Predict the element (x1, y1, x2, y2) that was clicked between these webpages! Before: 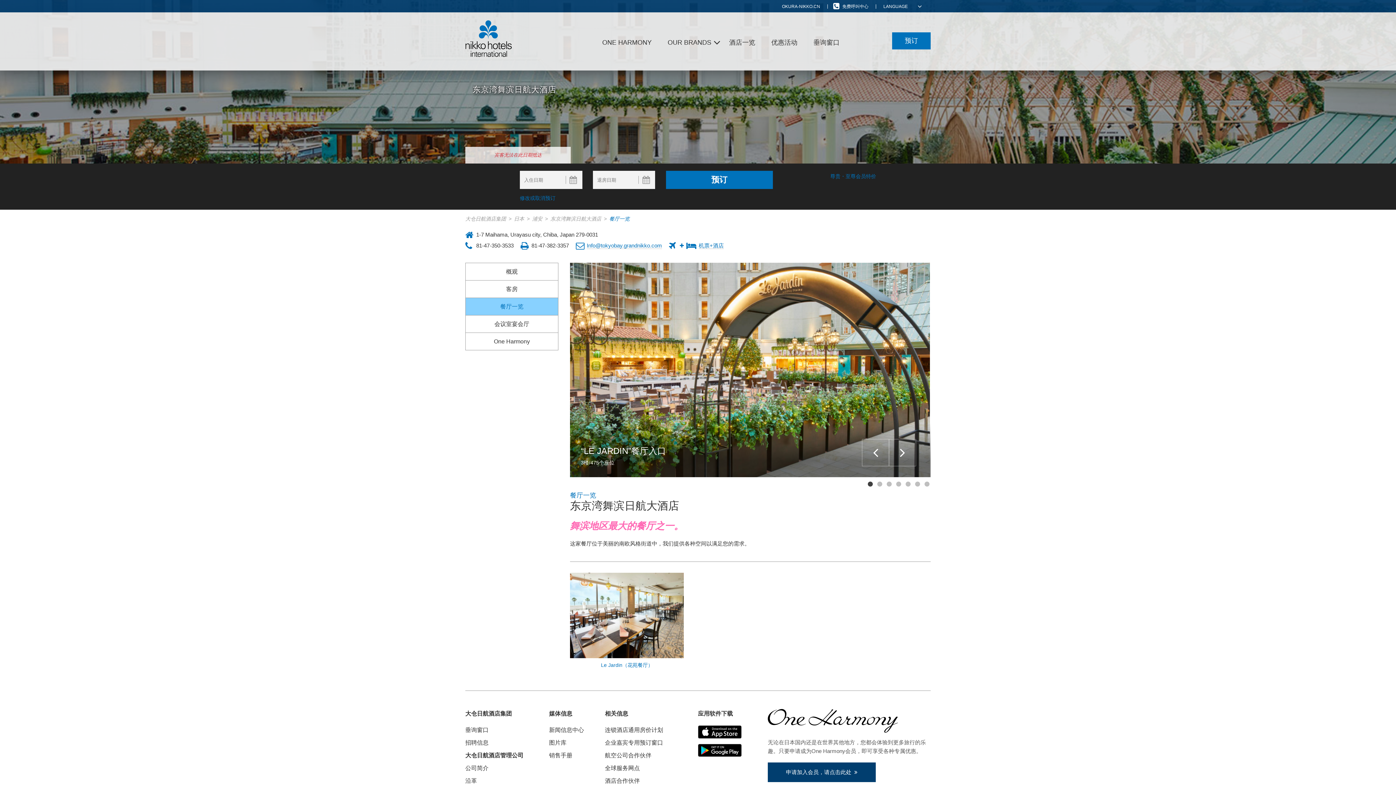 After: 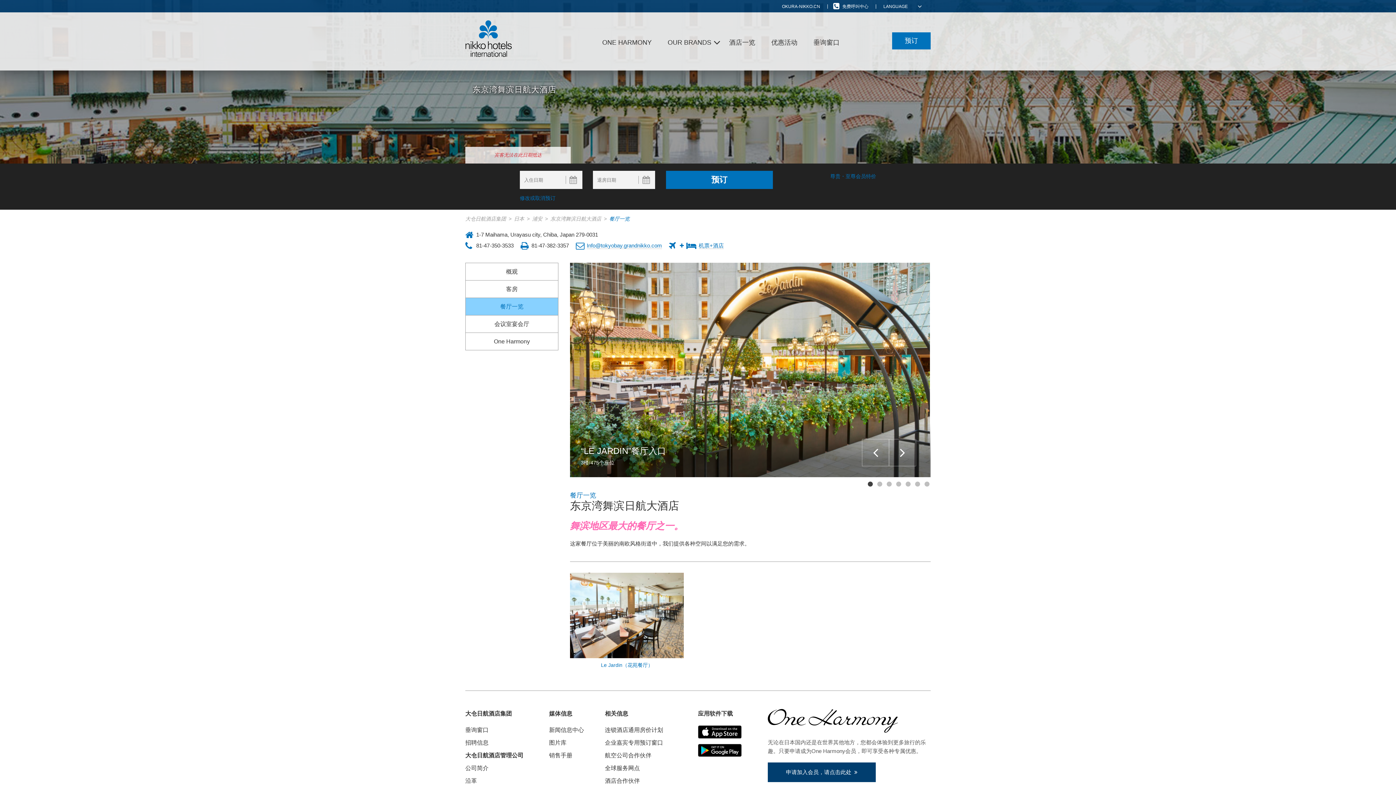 Action: bbox: (698, 742, 767, 758)